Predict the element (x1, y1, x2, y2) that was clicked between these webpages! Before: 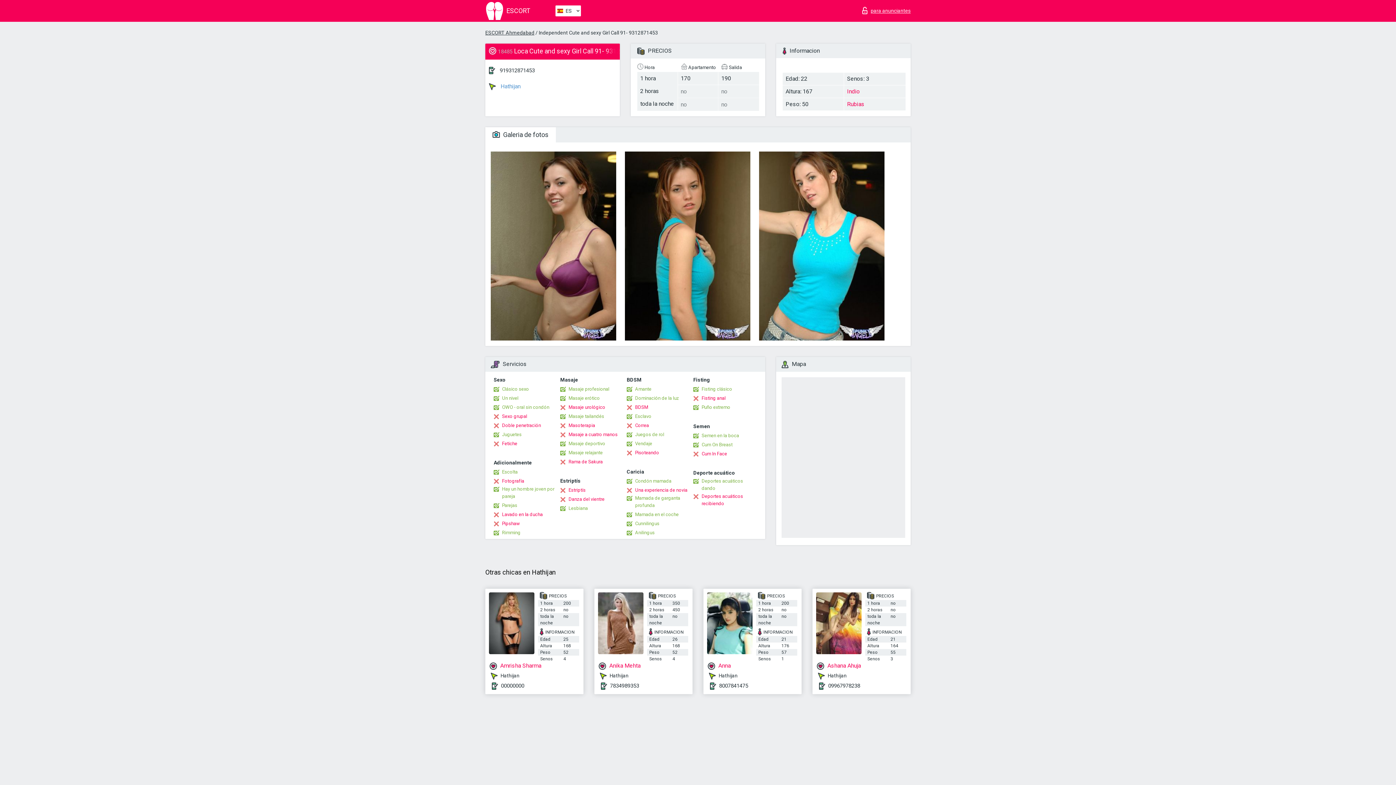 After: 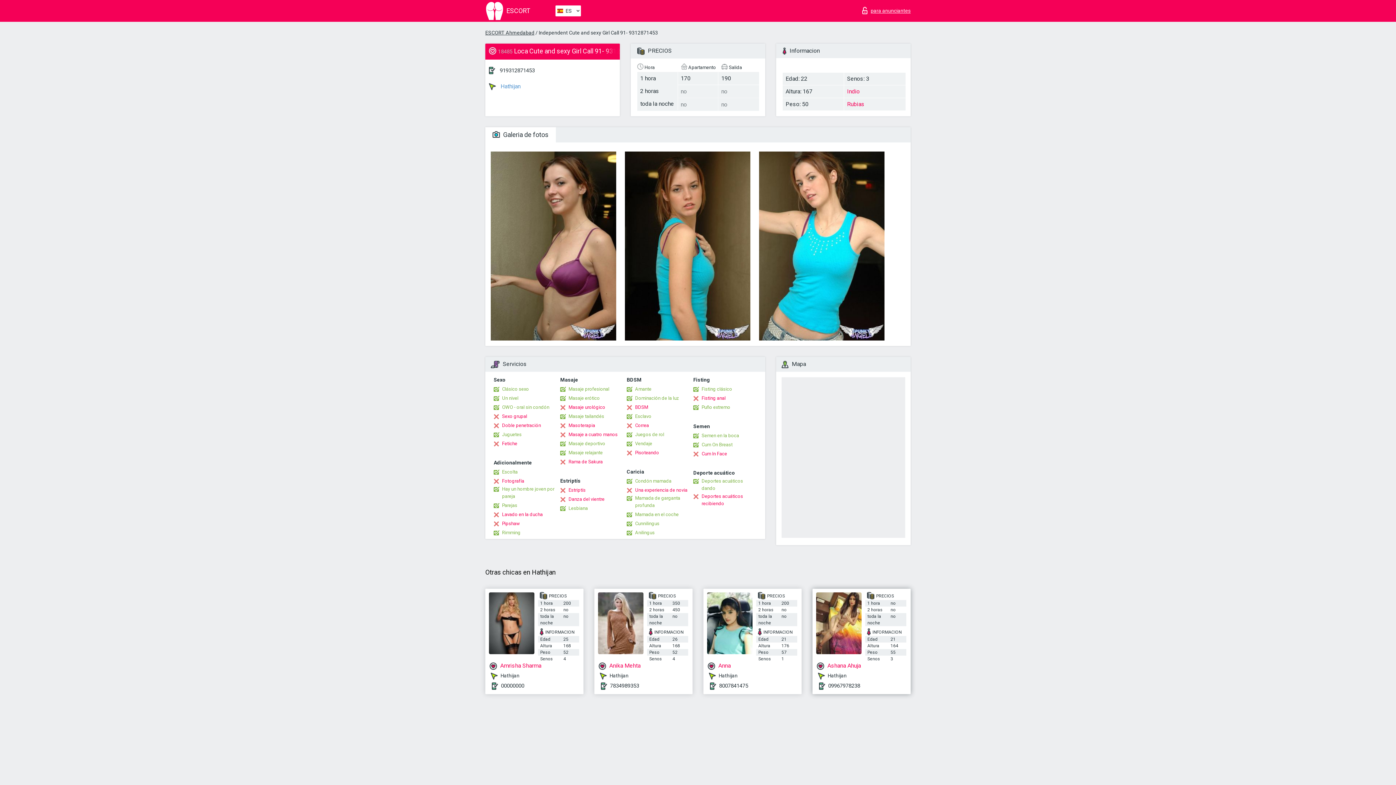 Action: bbox: (816, 592, 861, 654)